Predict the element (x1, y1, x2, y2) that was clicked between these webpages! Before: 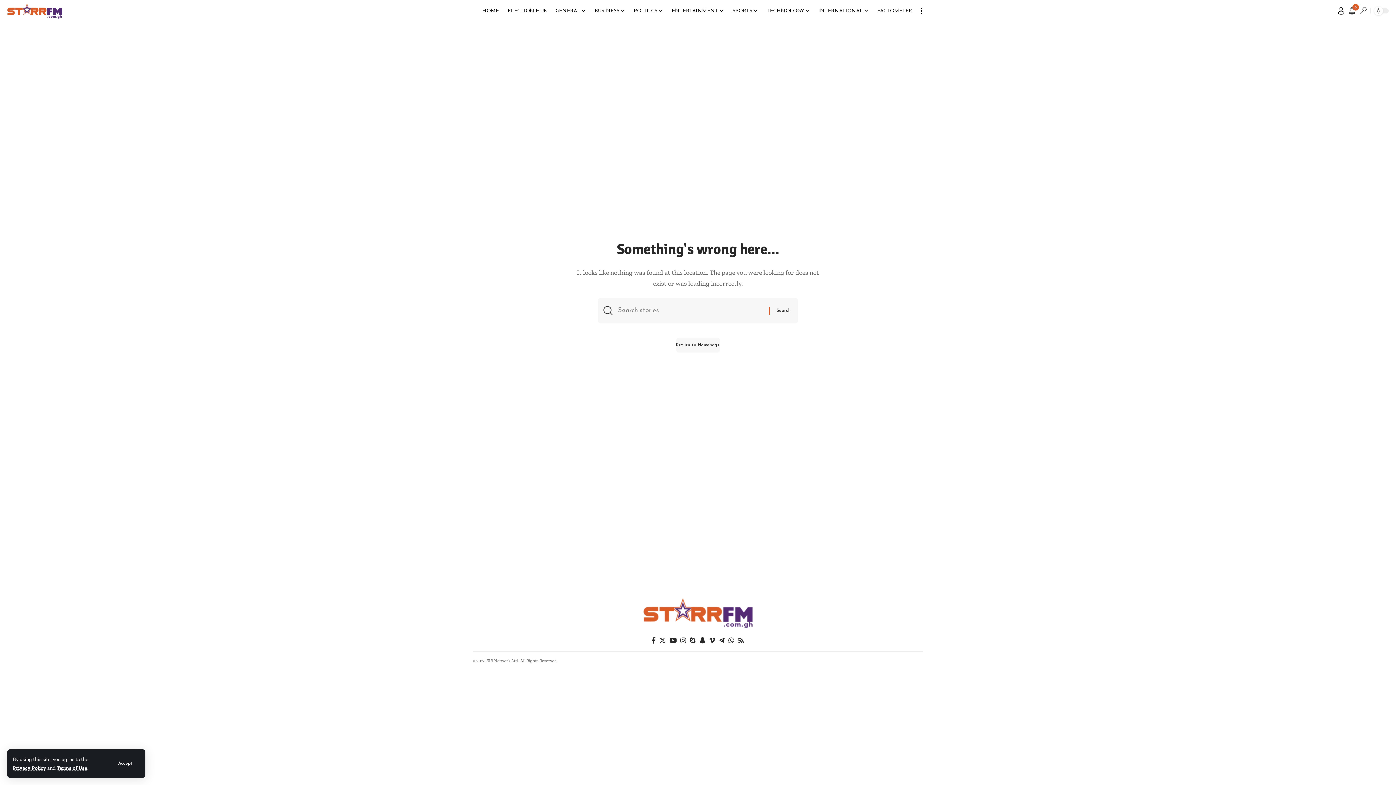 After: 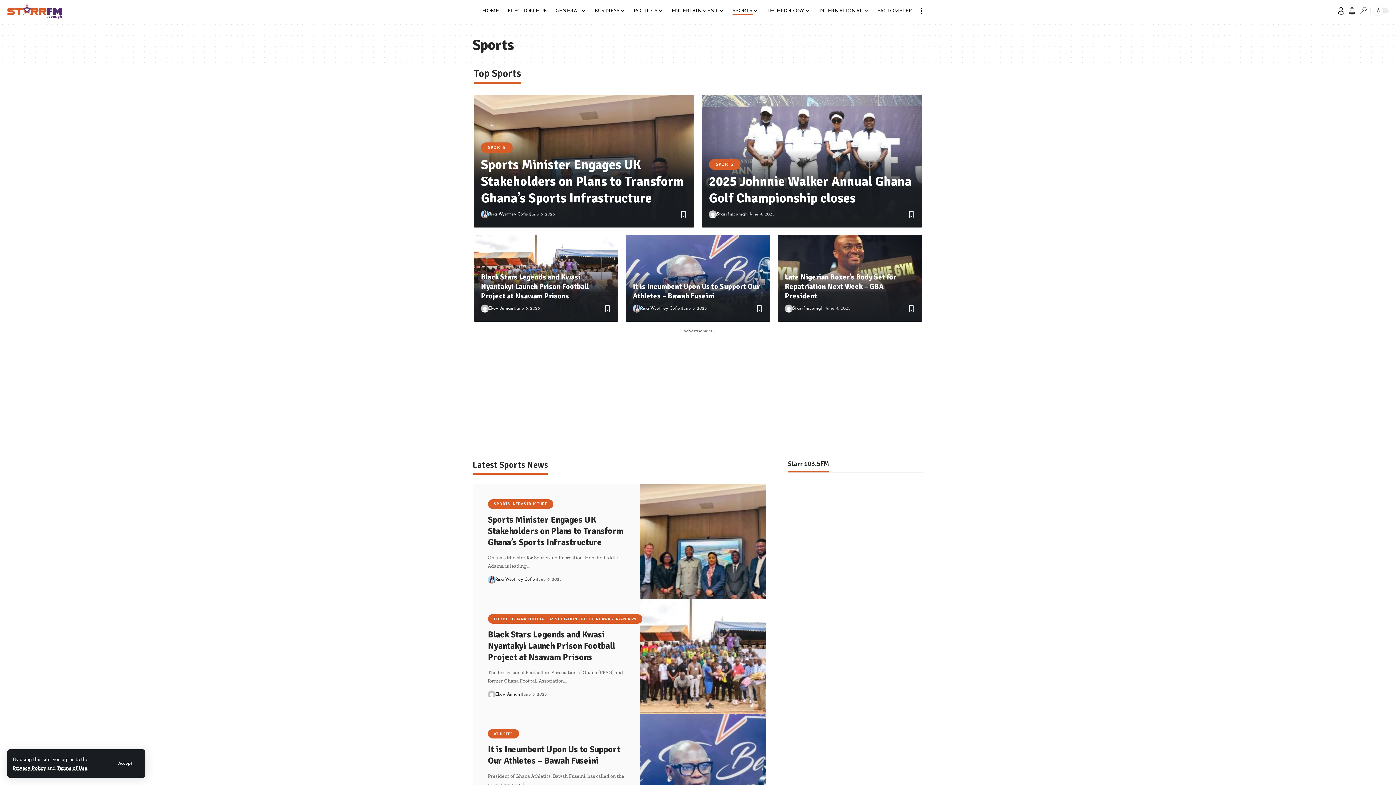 Action: label: SPORTS bbox: (700, 0, 732, 21)